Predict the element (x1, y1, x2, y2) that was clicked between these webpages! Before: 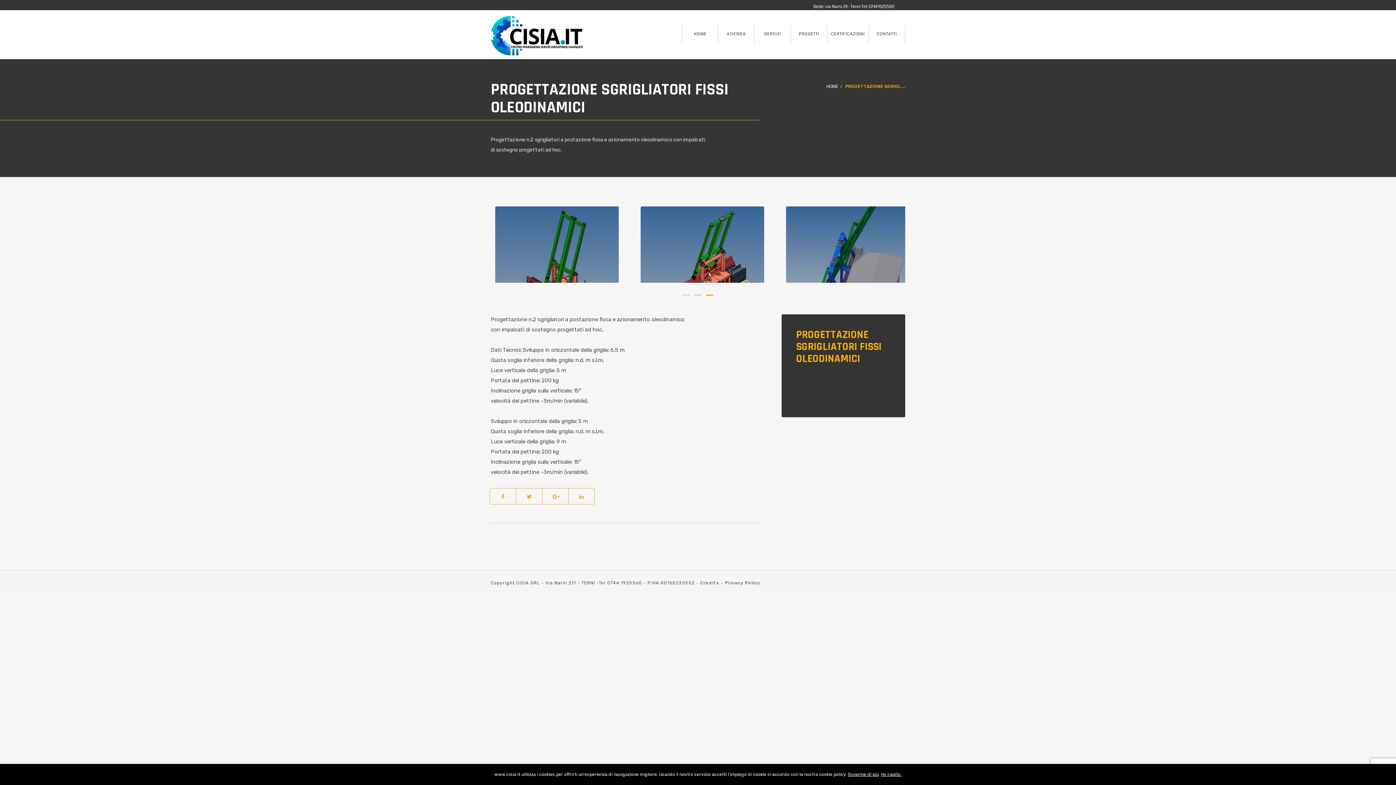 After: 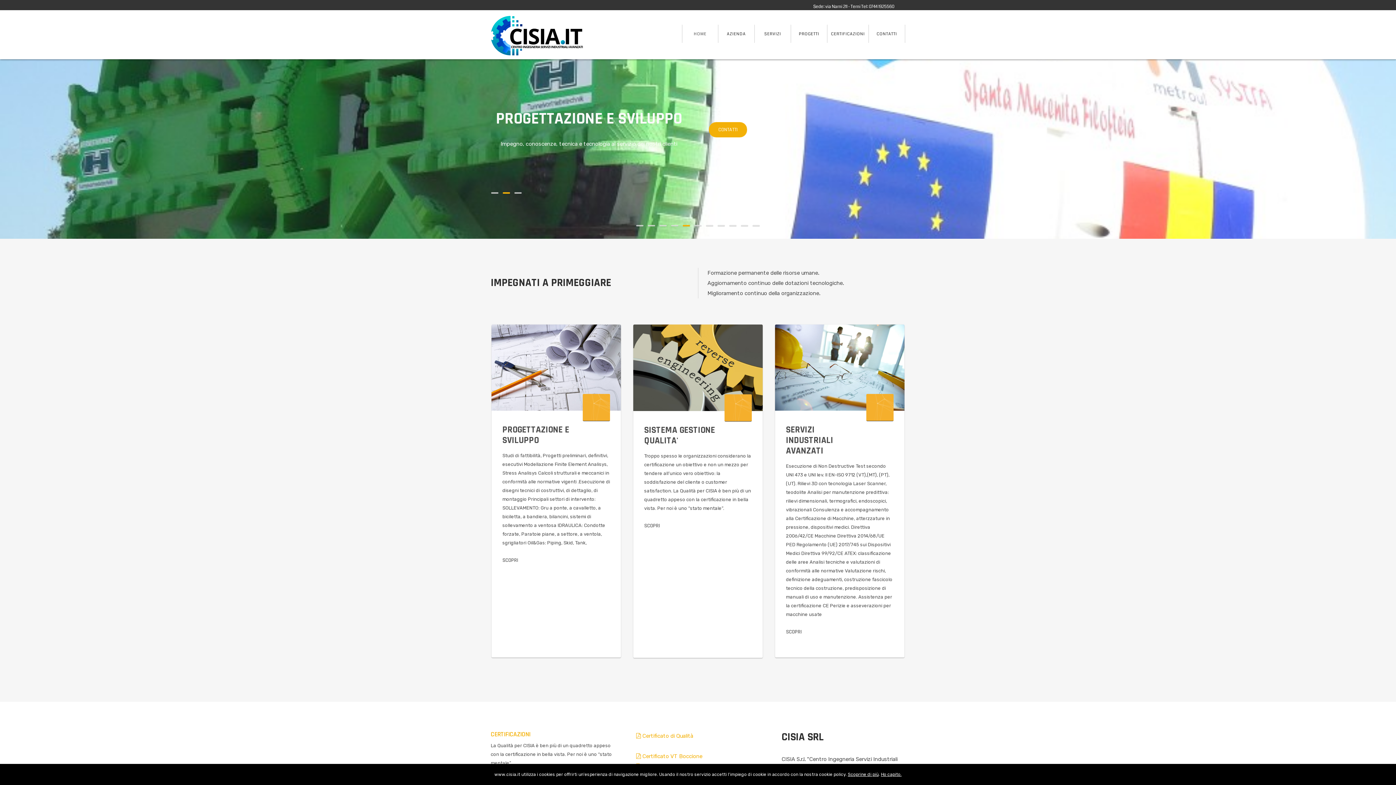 Action: label: HOME bbox: (826, 83, 838, 89)